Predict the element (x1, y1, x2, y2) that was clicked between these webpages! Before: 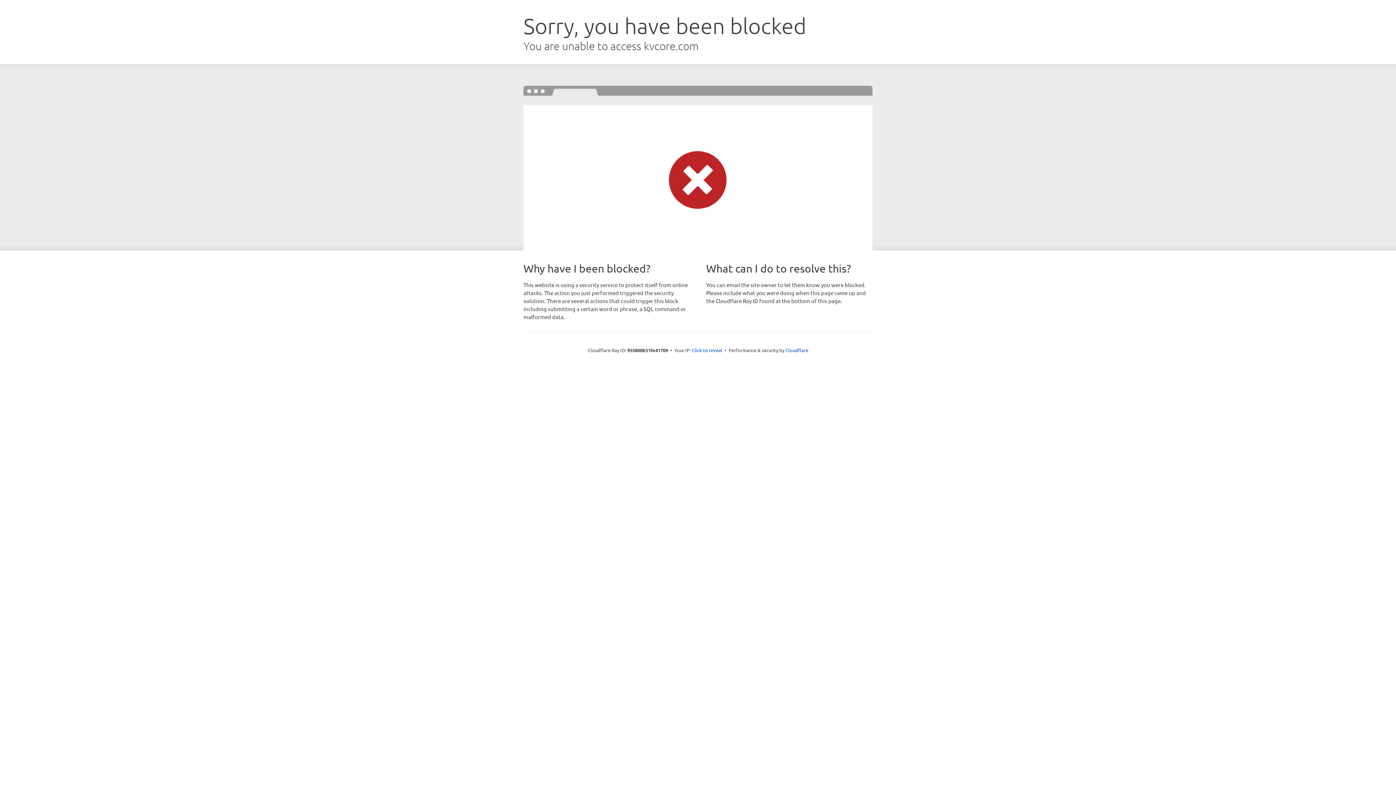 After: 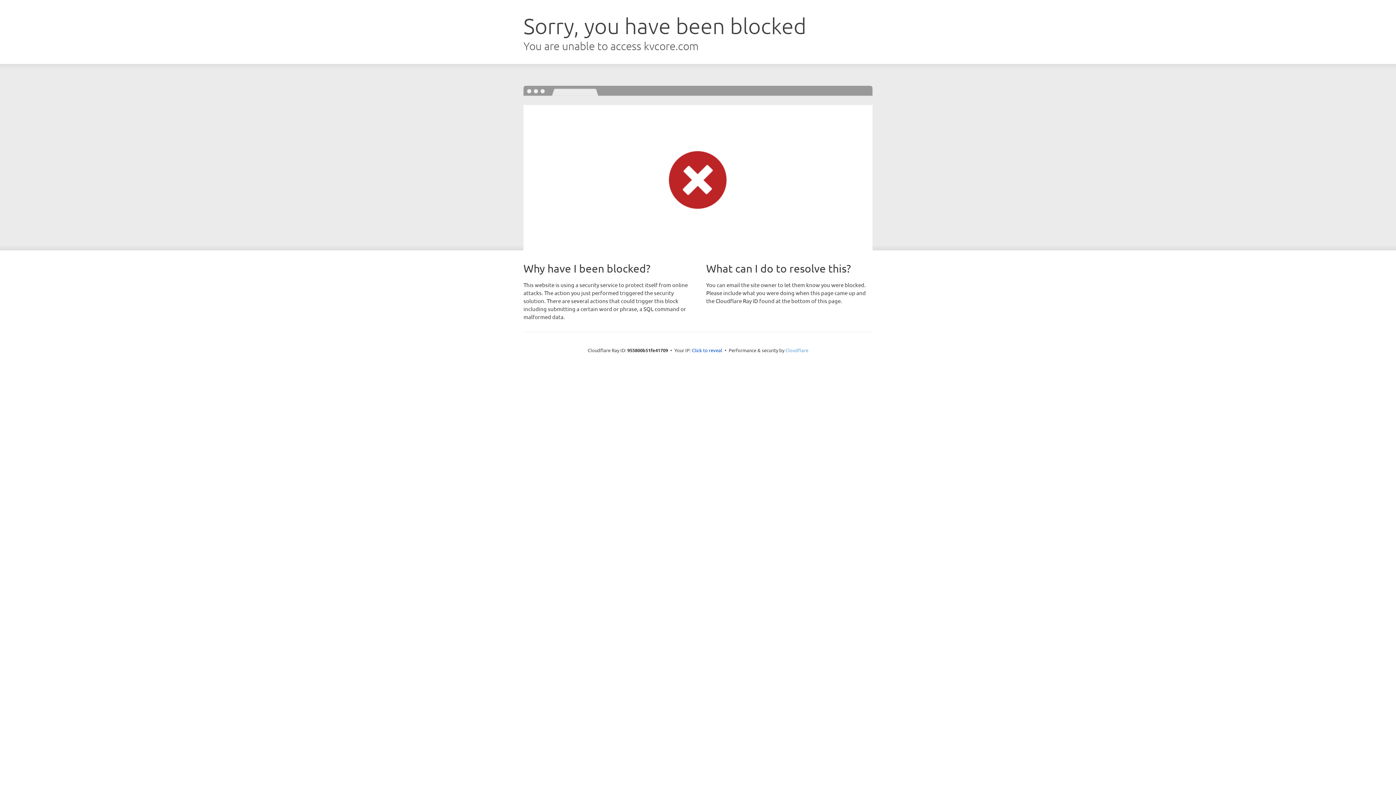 Action: label: Cloudflare bbox: (785, 347, 808, 353)